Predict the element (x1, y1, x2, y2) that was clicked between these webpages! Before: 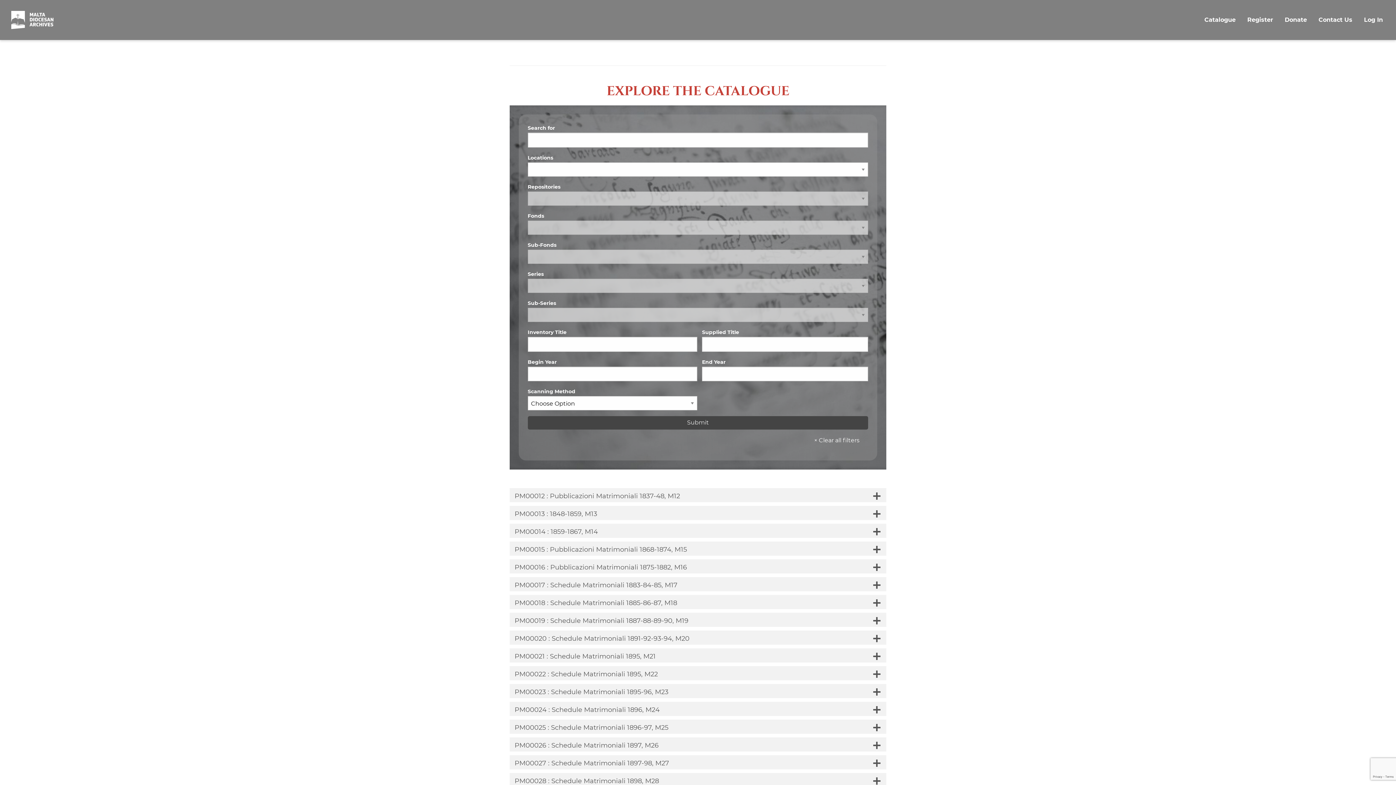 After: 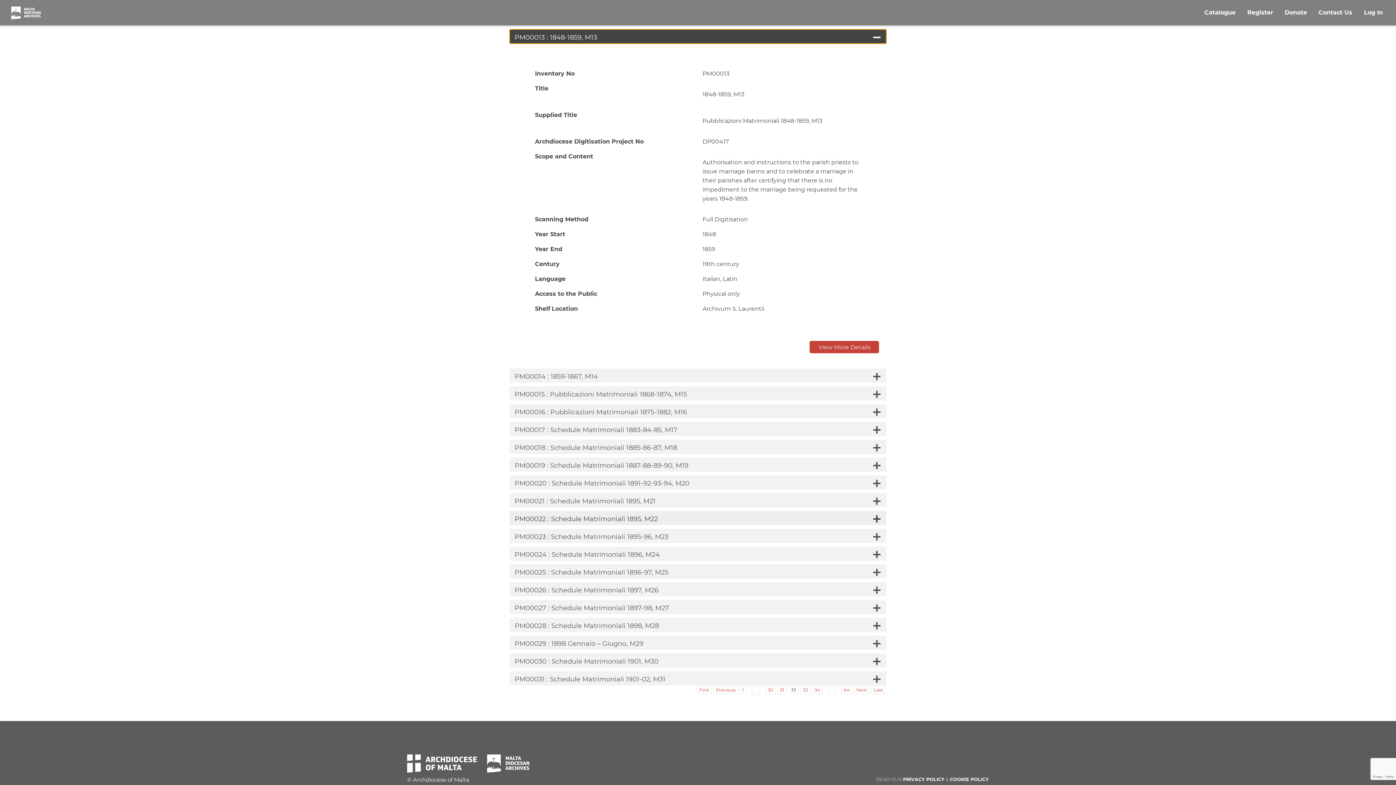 Action: bbox: (509, 506, 886, 520) label: PM00013 : 1848-1859, M13